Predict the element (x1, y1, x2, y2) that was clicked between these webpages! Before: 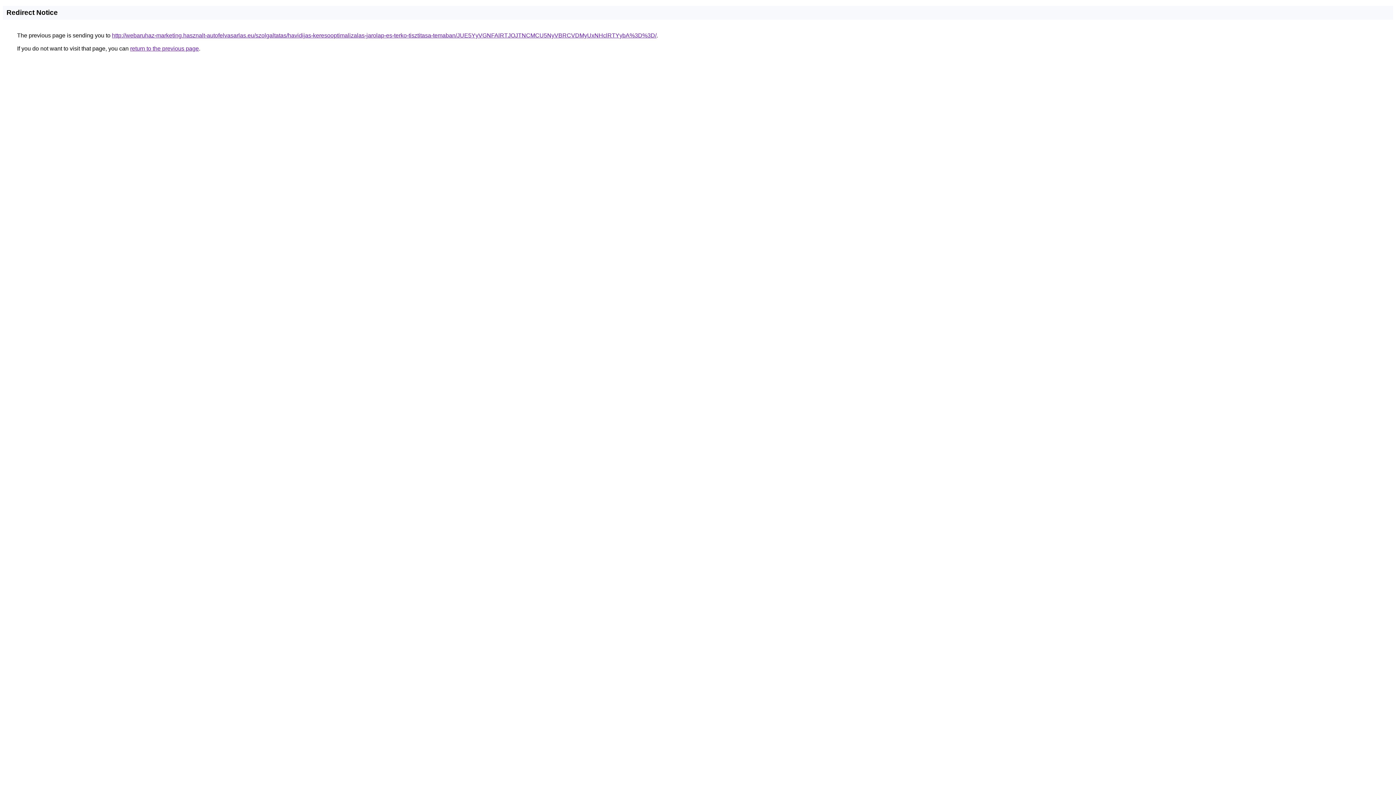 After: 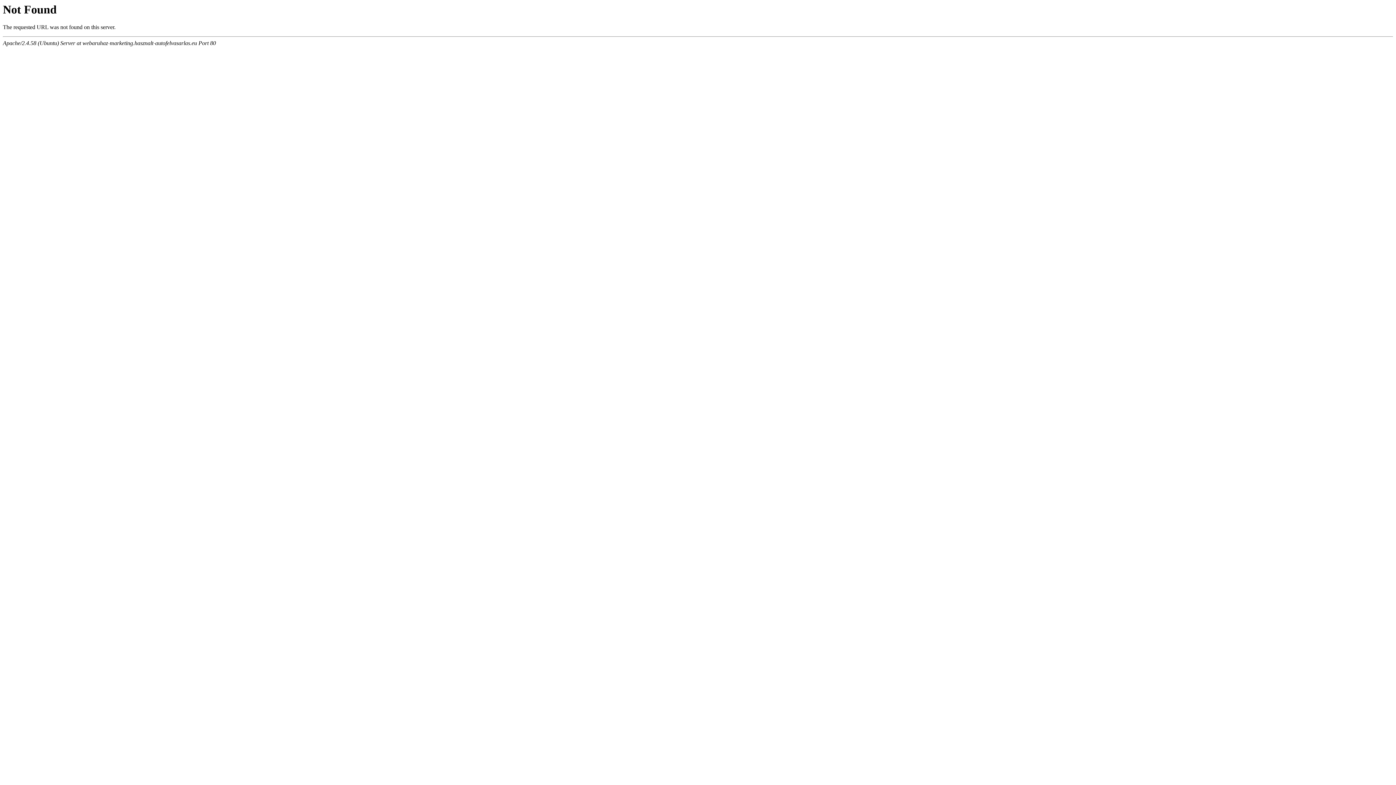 Action: label: http://webaruhaz-marketing.hasznalt-autofelvasarlas.eu/szolgaltatas/havidijas-keresooptimalizalas-jarolap-es-terko-tisztitasa-temaban/JUE5YyVGNFAlRTJOJTNCMCU5NyVBRCVDMyUxNHclRTYybA%3D%3D/ bbox: (112, 32, 656, 38)